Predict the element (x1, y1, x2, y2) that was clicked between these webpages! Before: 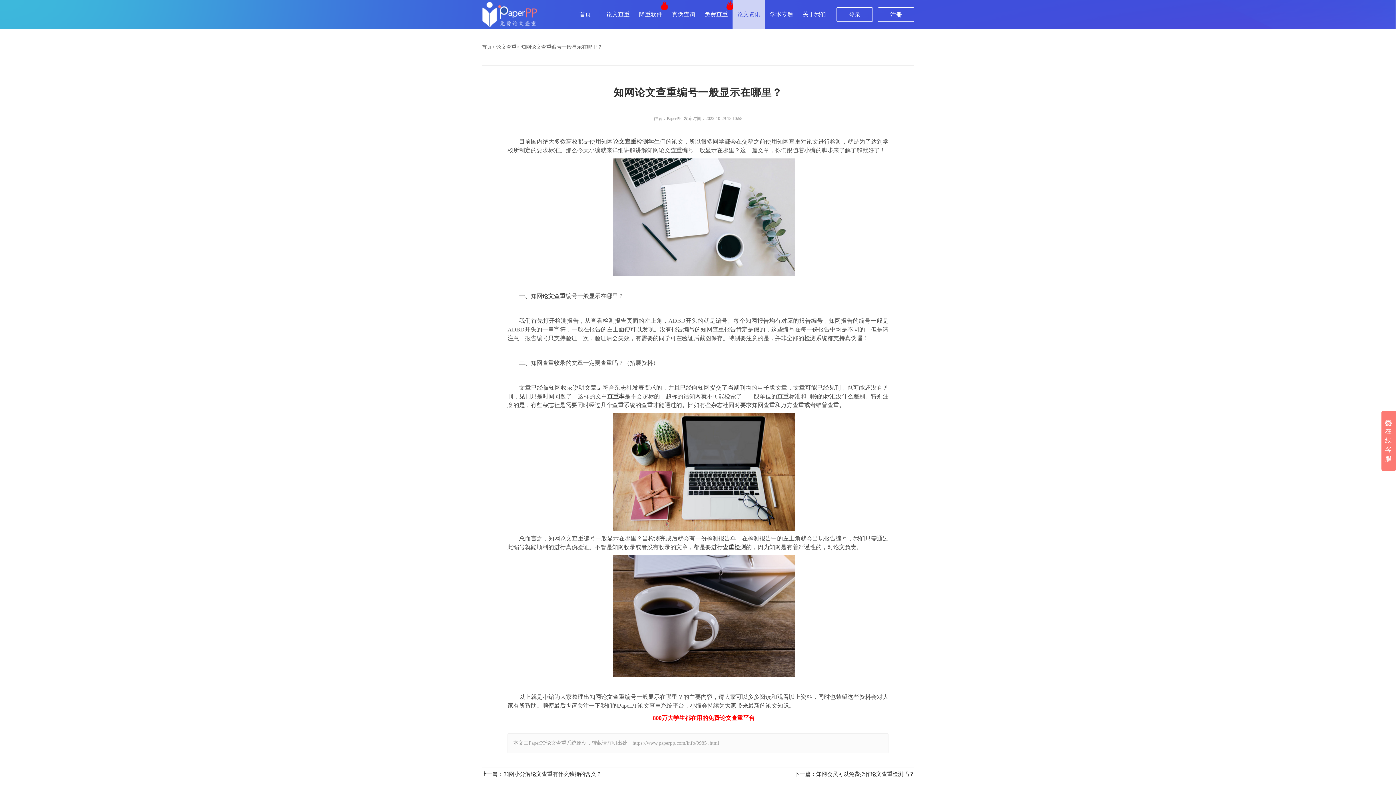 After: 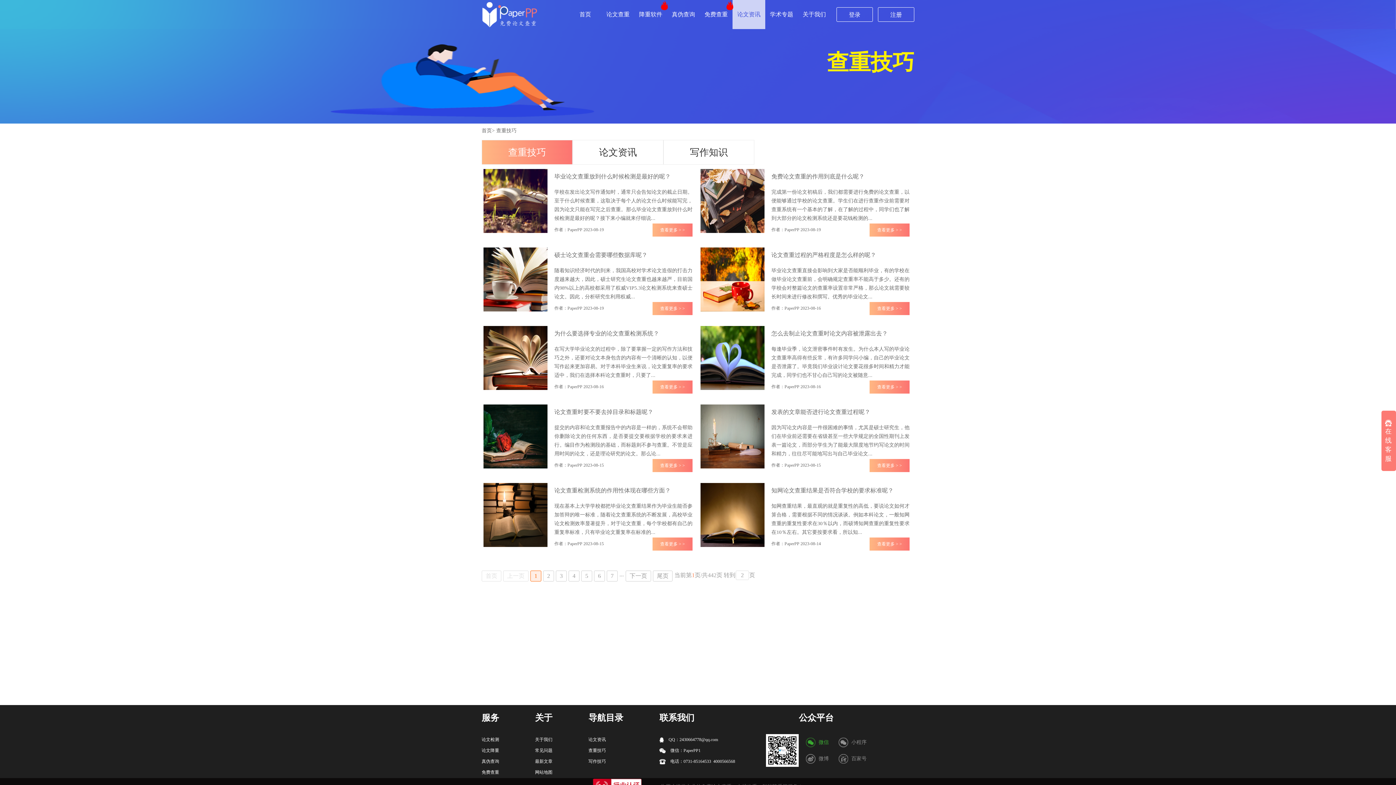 Action: label: 论文查重> bbox: (496, 44, 519, 49)